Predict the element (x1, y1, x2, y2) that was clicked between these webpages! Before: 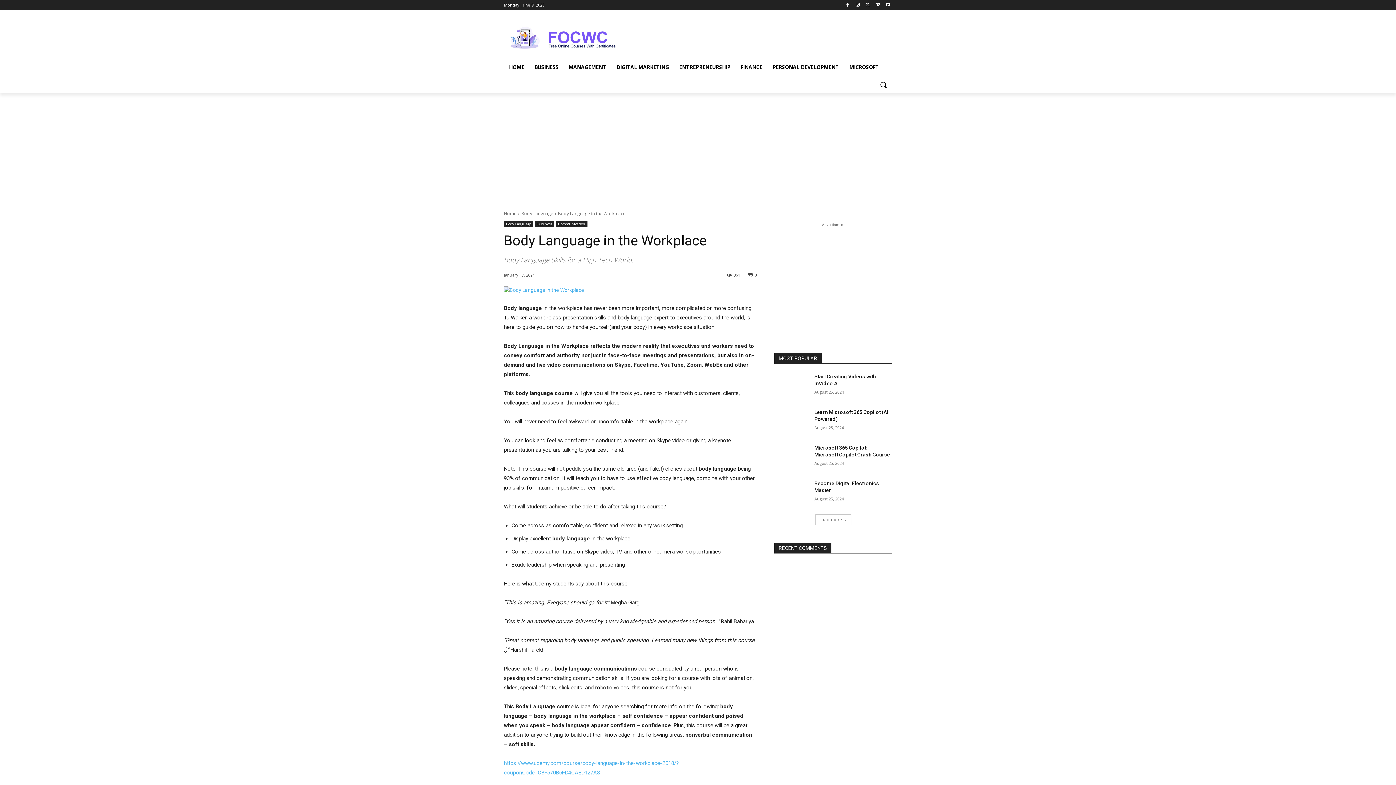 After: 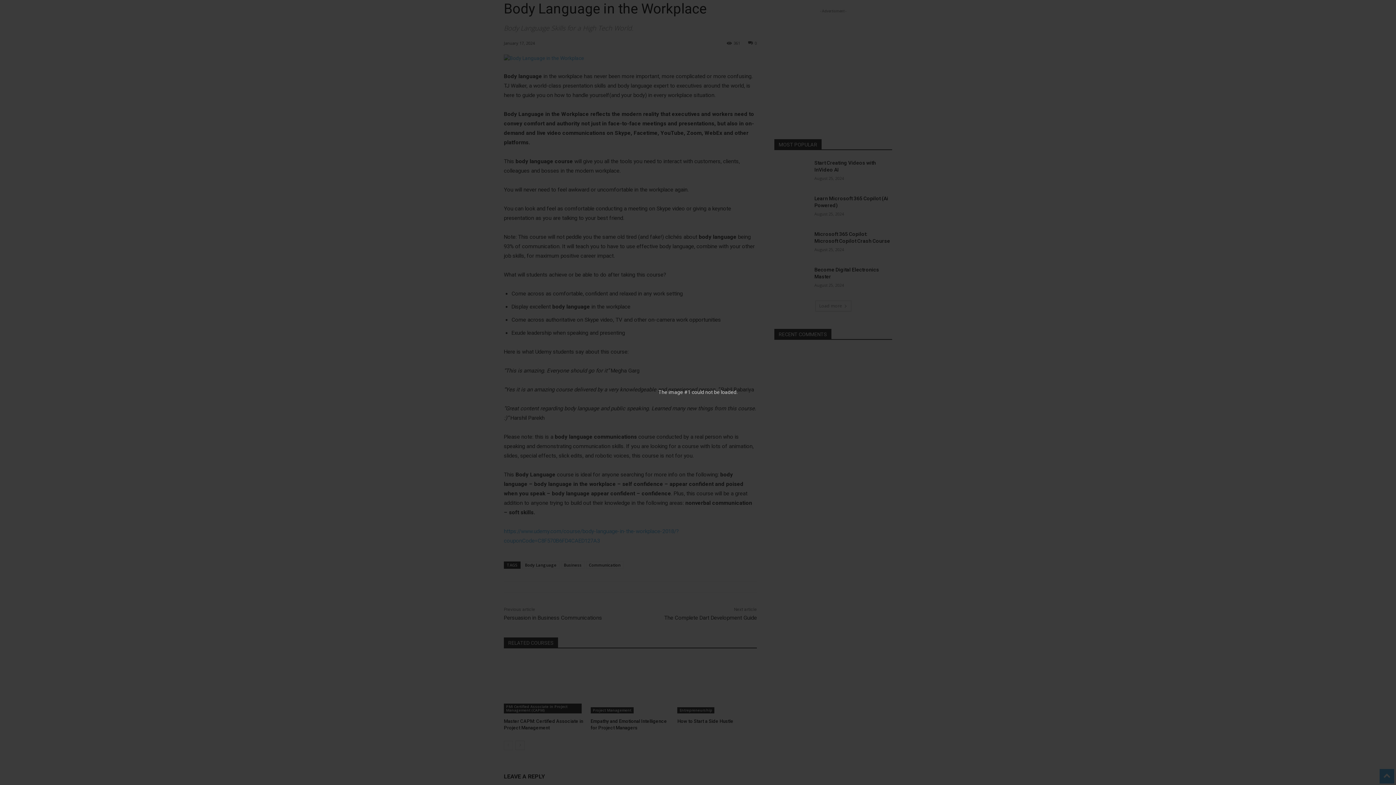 Action: bbox: (504, 286, 757, 294)